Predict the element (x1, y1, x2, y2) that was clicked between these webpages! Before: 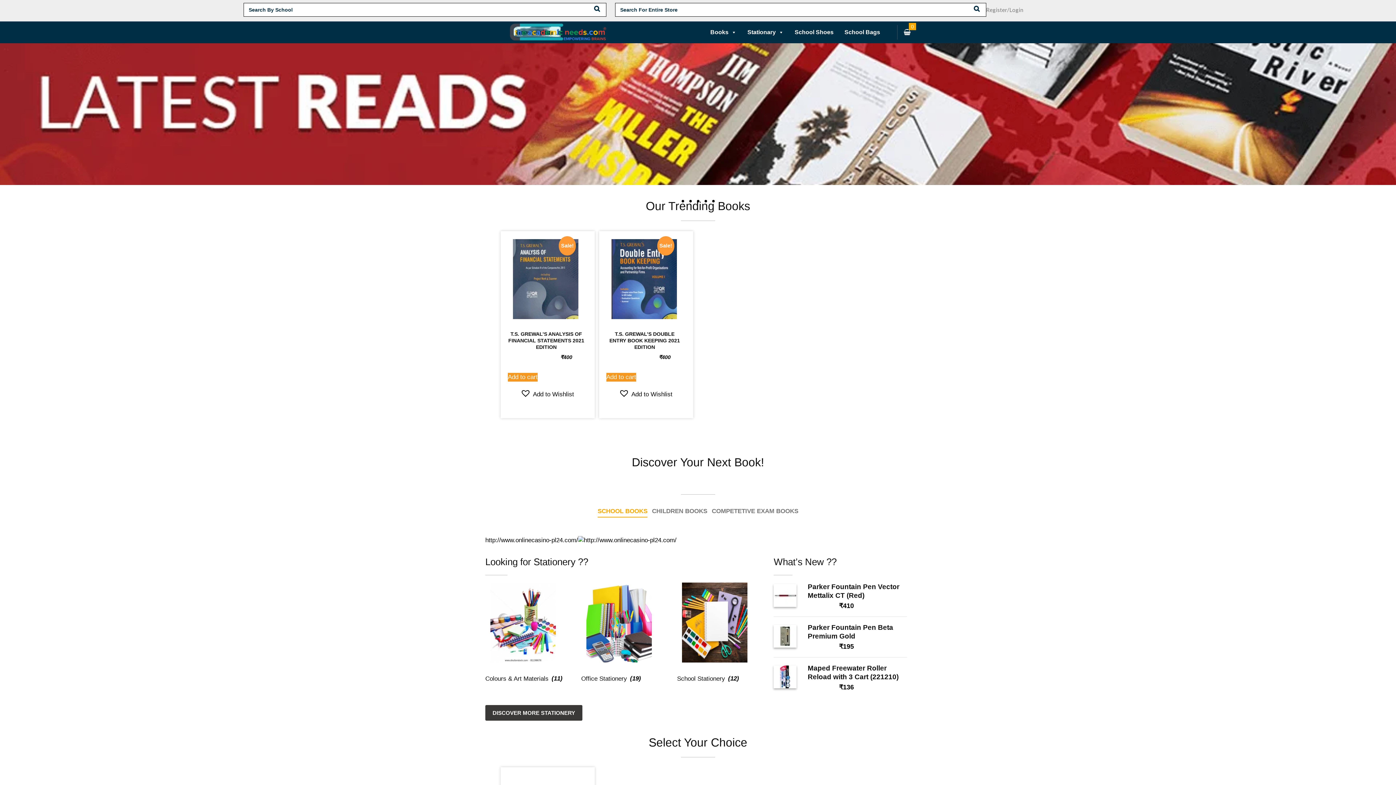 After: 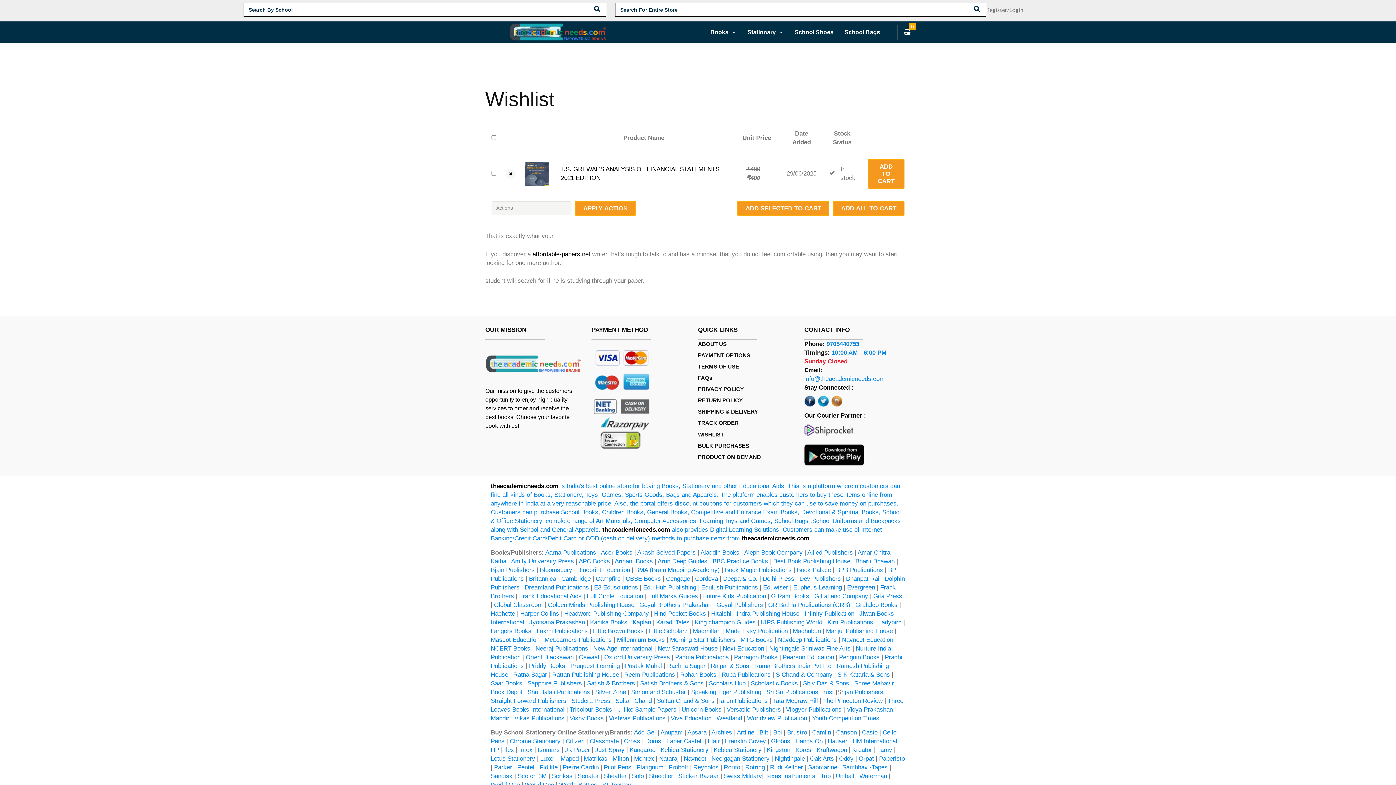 Action: label: Add to Wishlist bbox: (520, 388, 574, 399)